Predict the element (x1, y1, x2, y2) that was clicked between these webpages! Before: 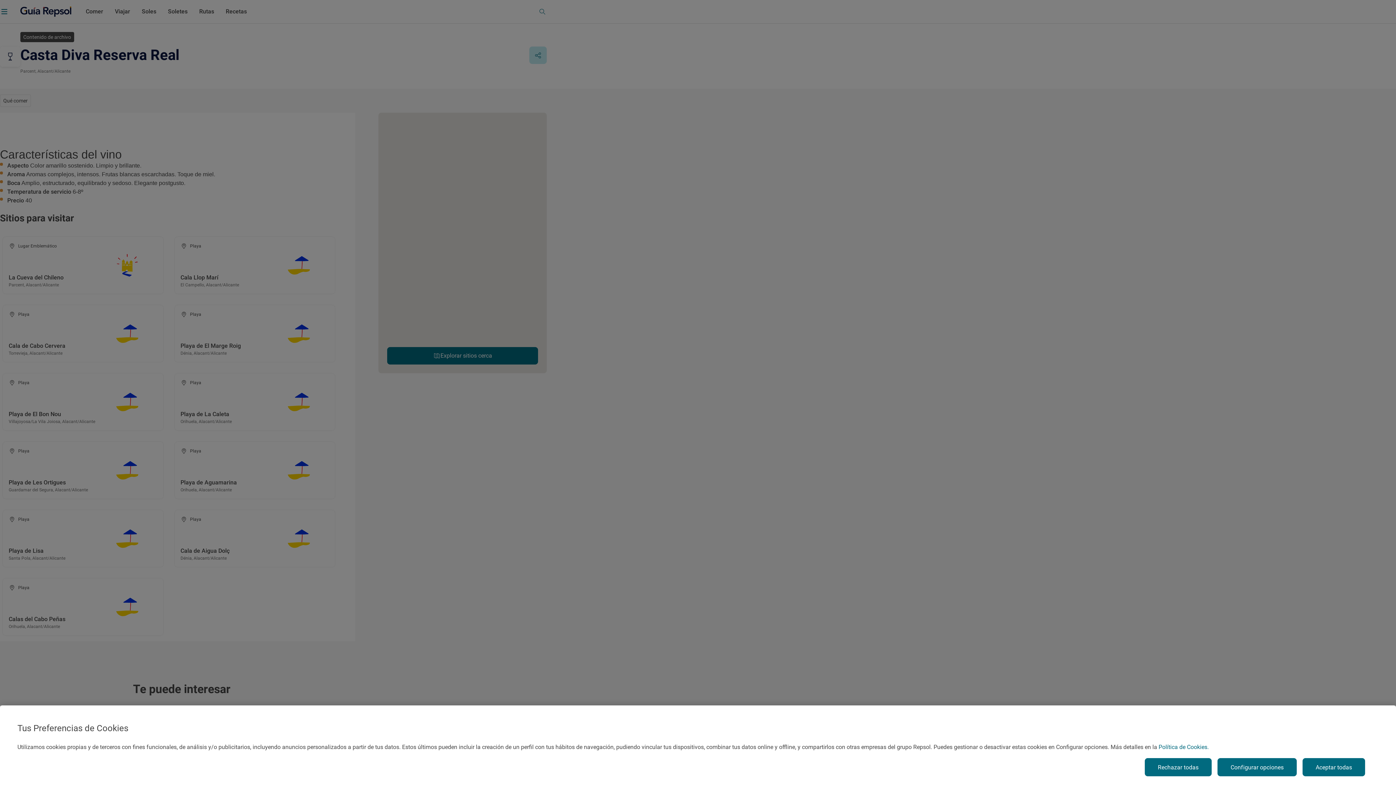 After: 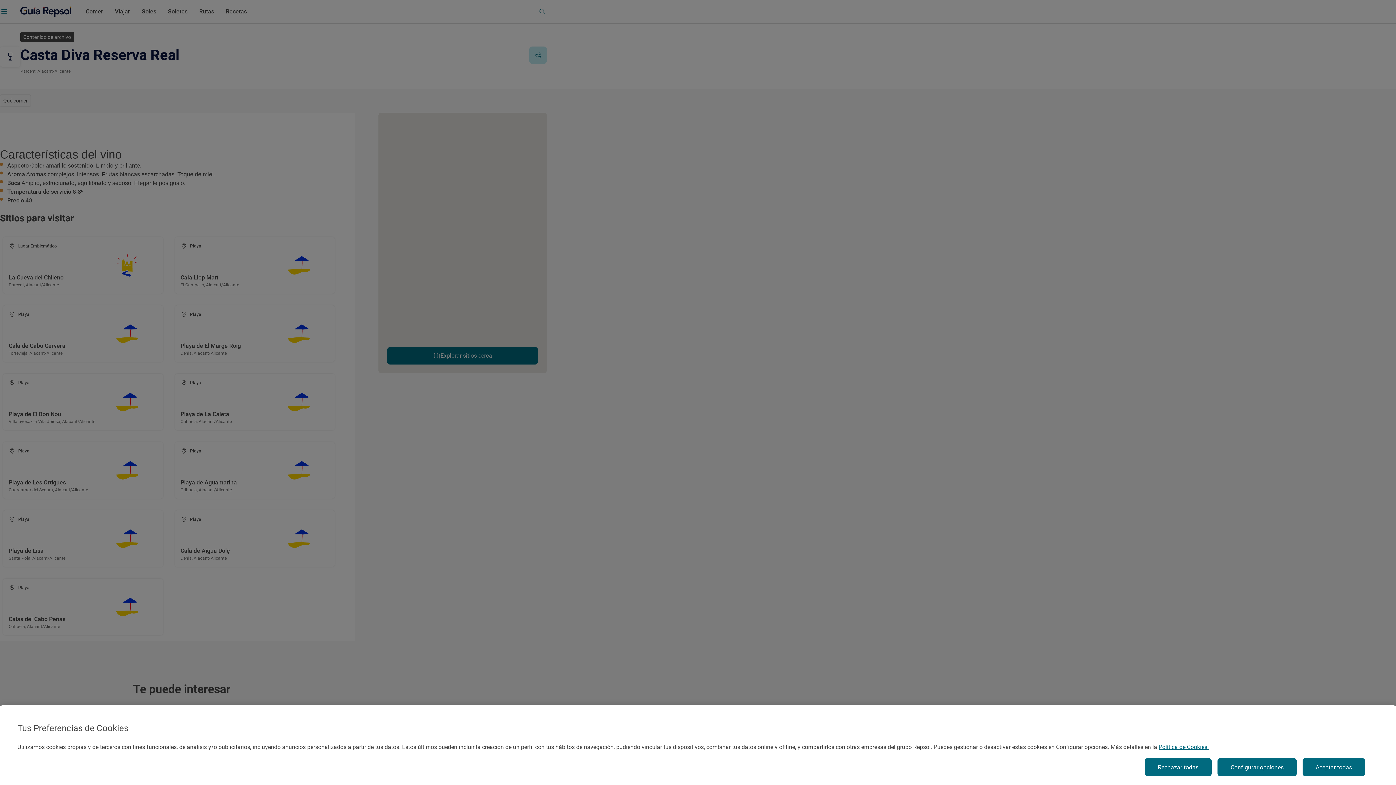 Action: label: Más información sobre su privacidad, se abre en una nueva pestaña bbox: (1158, 744, 1209, 750)